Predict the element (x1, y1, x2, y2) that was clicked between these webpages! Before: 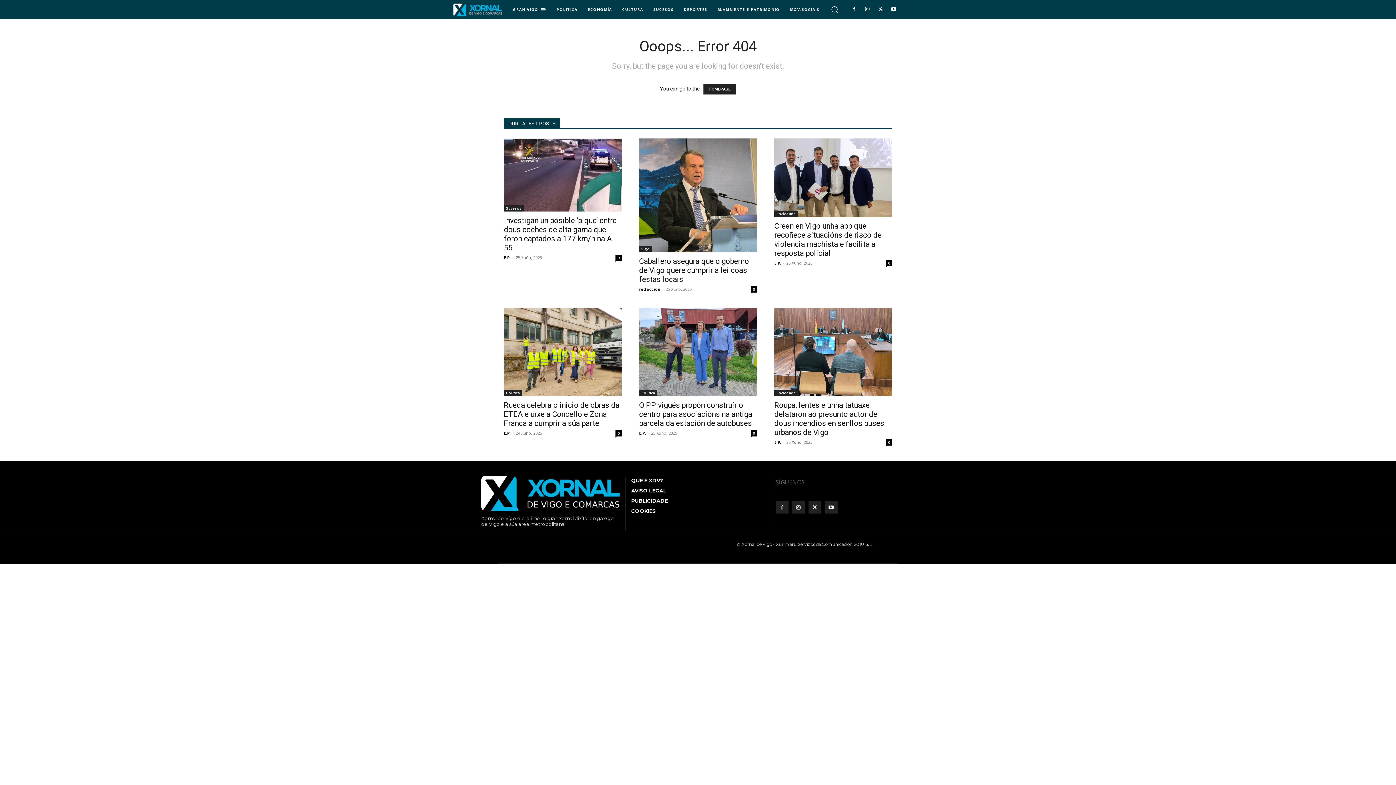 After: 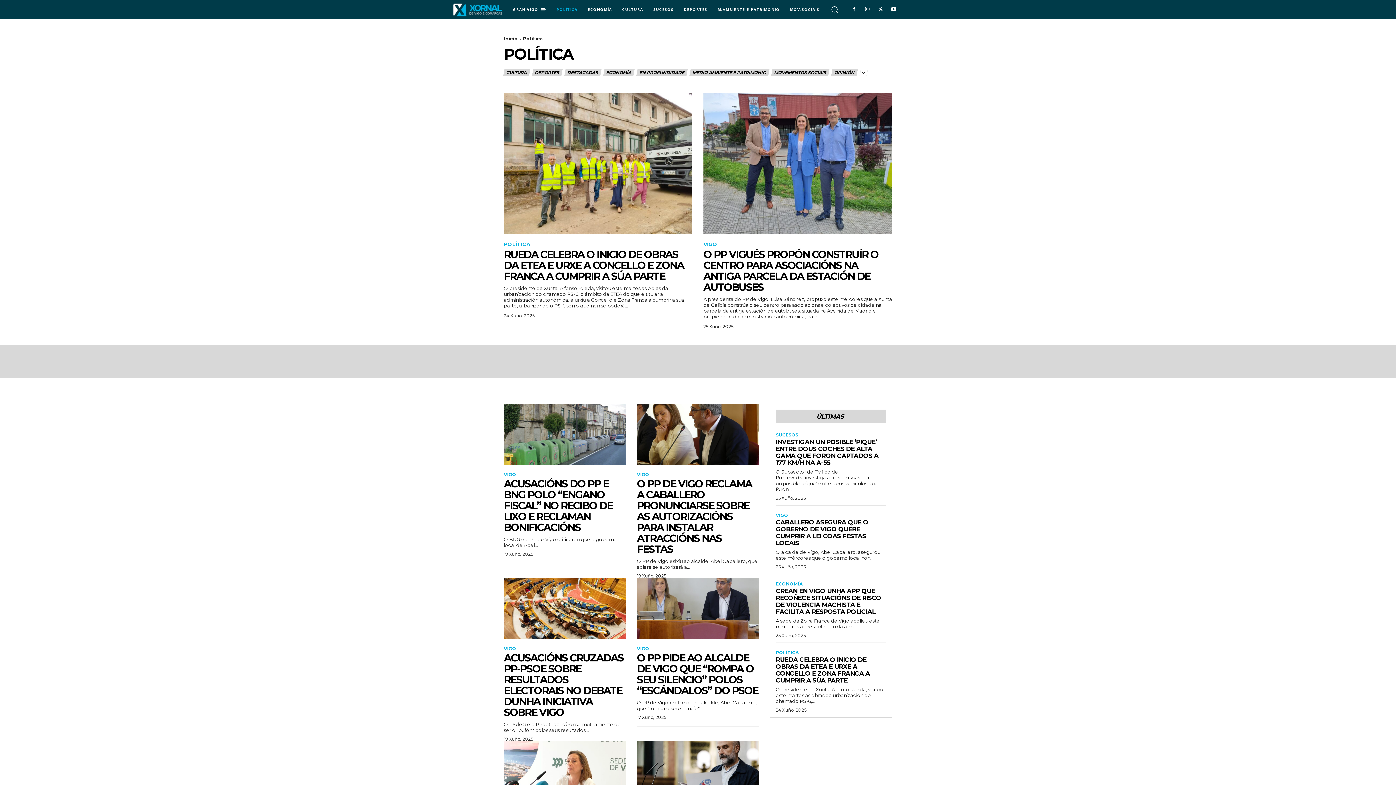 Action: label: Política bbox: (504, 390, 522, 396)